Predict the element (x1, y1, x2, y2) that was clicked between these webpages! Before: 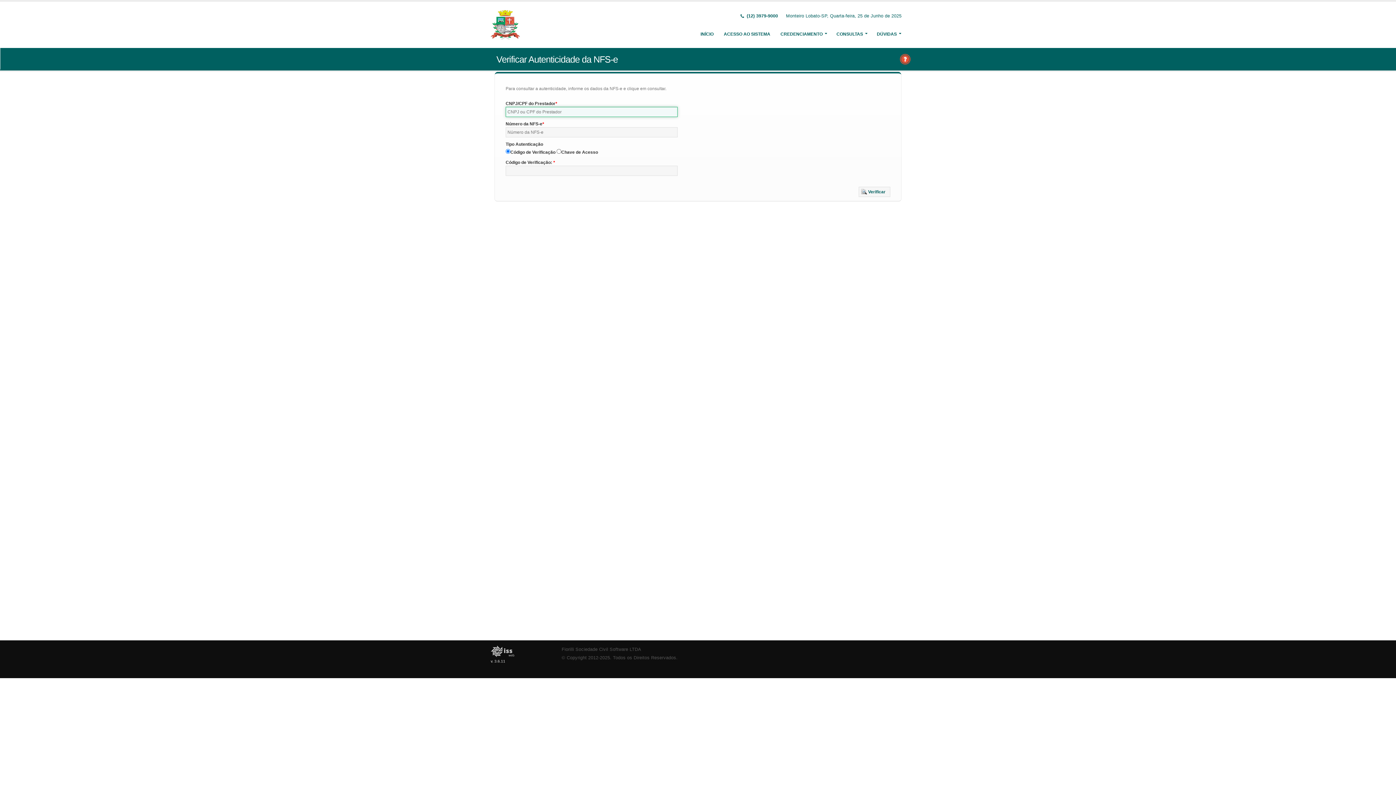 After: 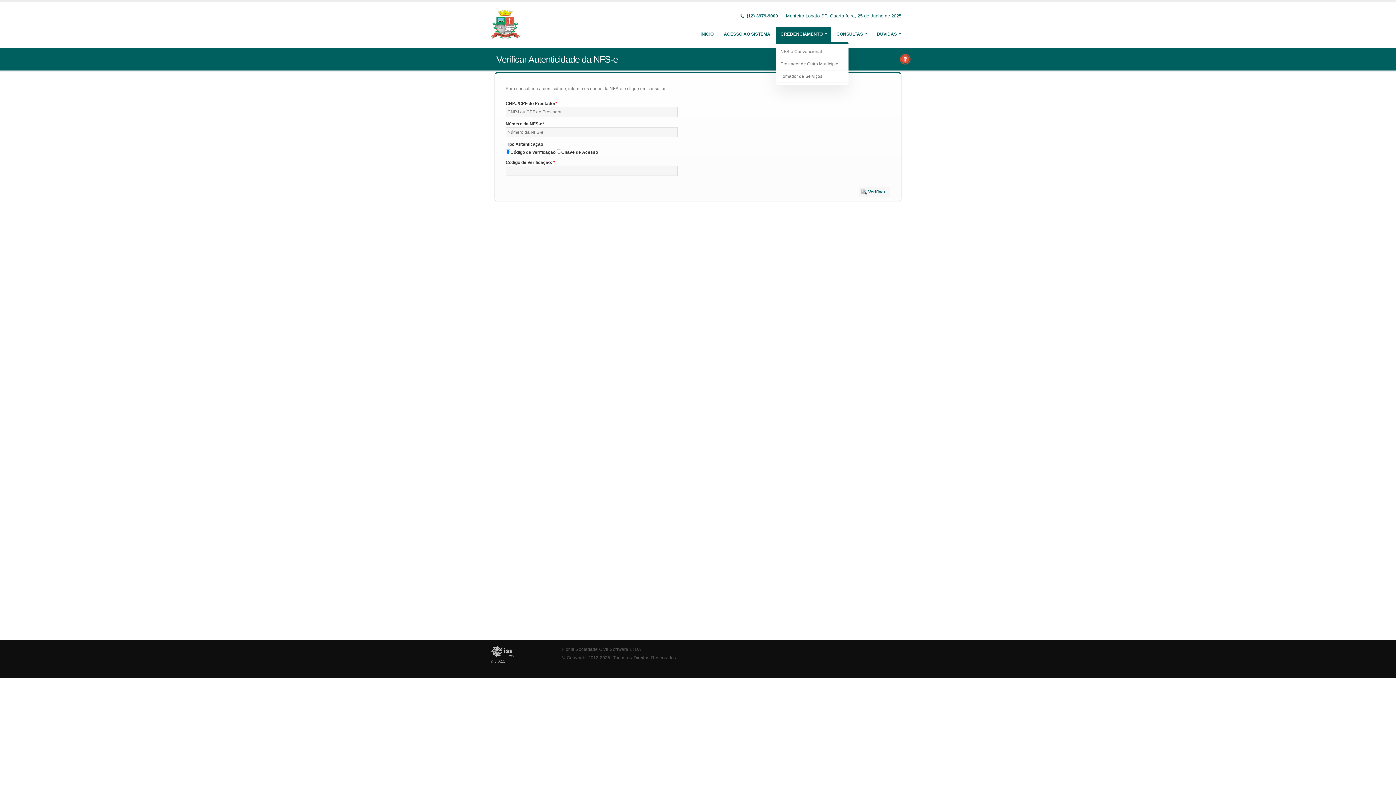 Action: bbox: (776, 26, 831, 41) label: CREDENCIAMENTO